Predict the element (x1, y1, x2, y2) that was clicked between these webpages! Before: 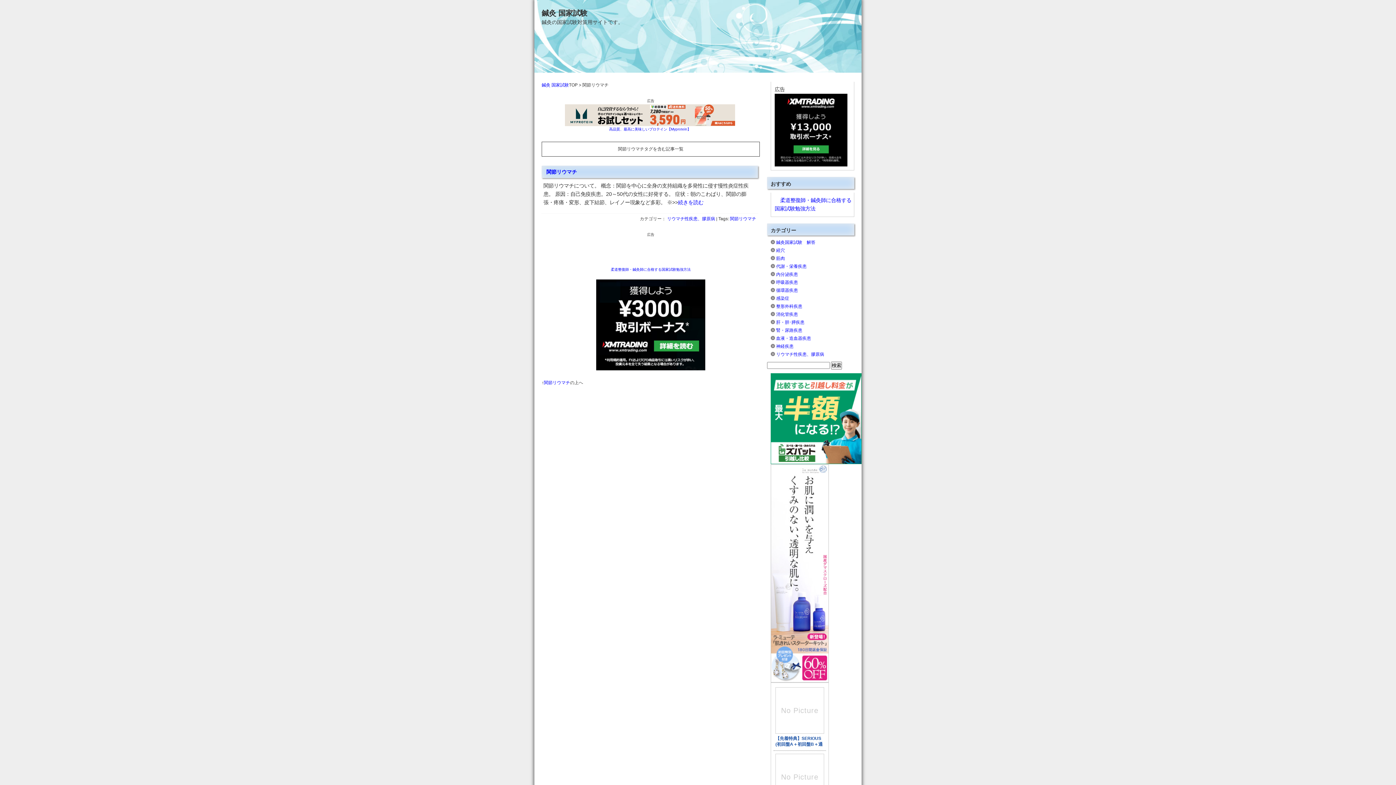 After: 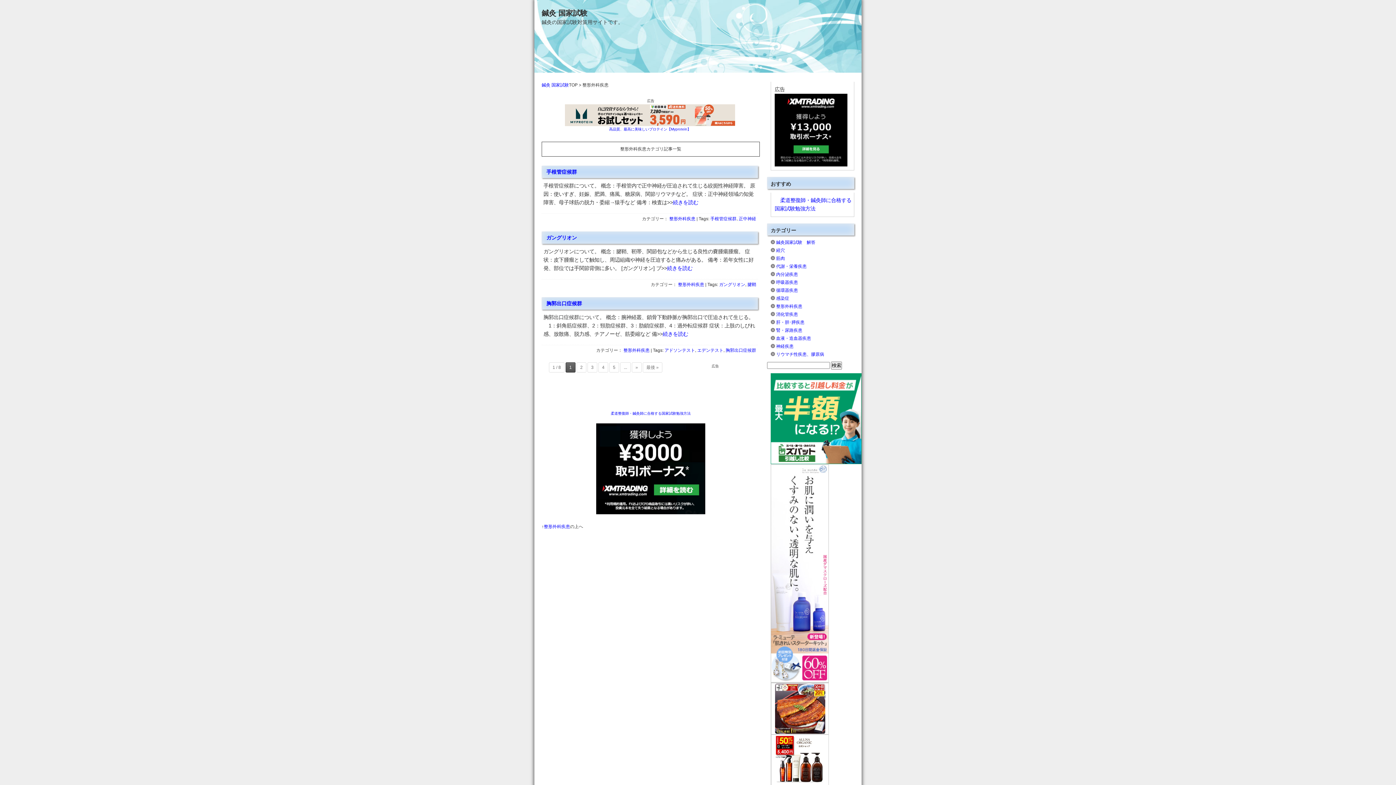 Action: bbox: (776, 304, 802, 309) label: 整形外科疾患